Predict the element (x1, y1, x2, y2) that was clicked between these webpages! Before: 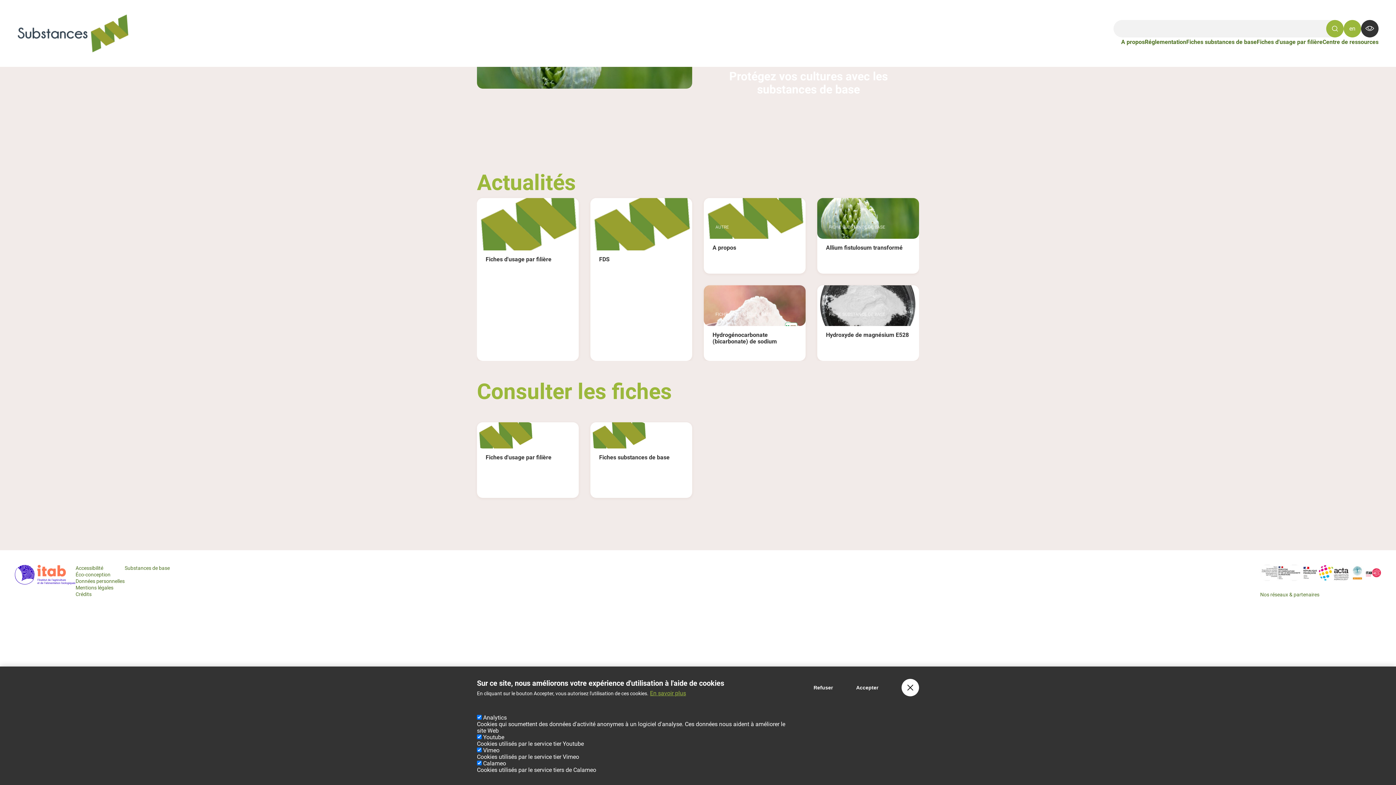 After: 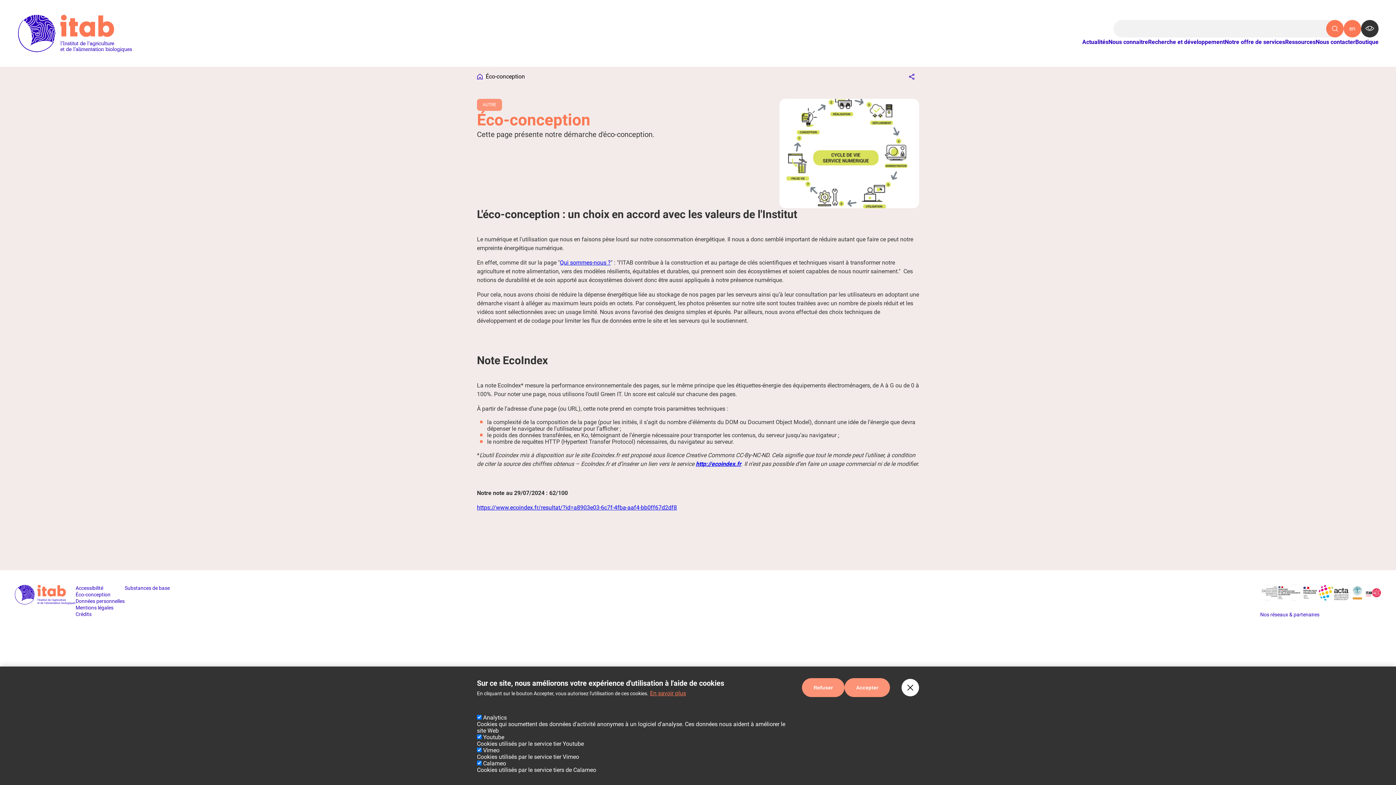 Action: bbox: (75, 571, 110, 577) label: Éco-conception